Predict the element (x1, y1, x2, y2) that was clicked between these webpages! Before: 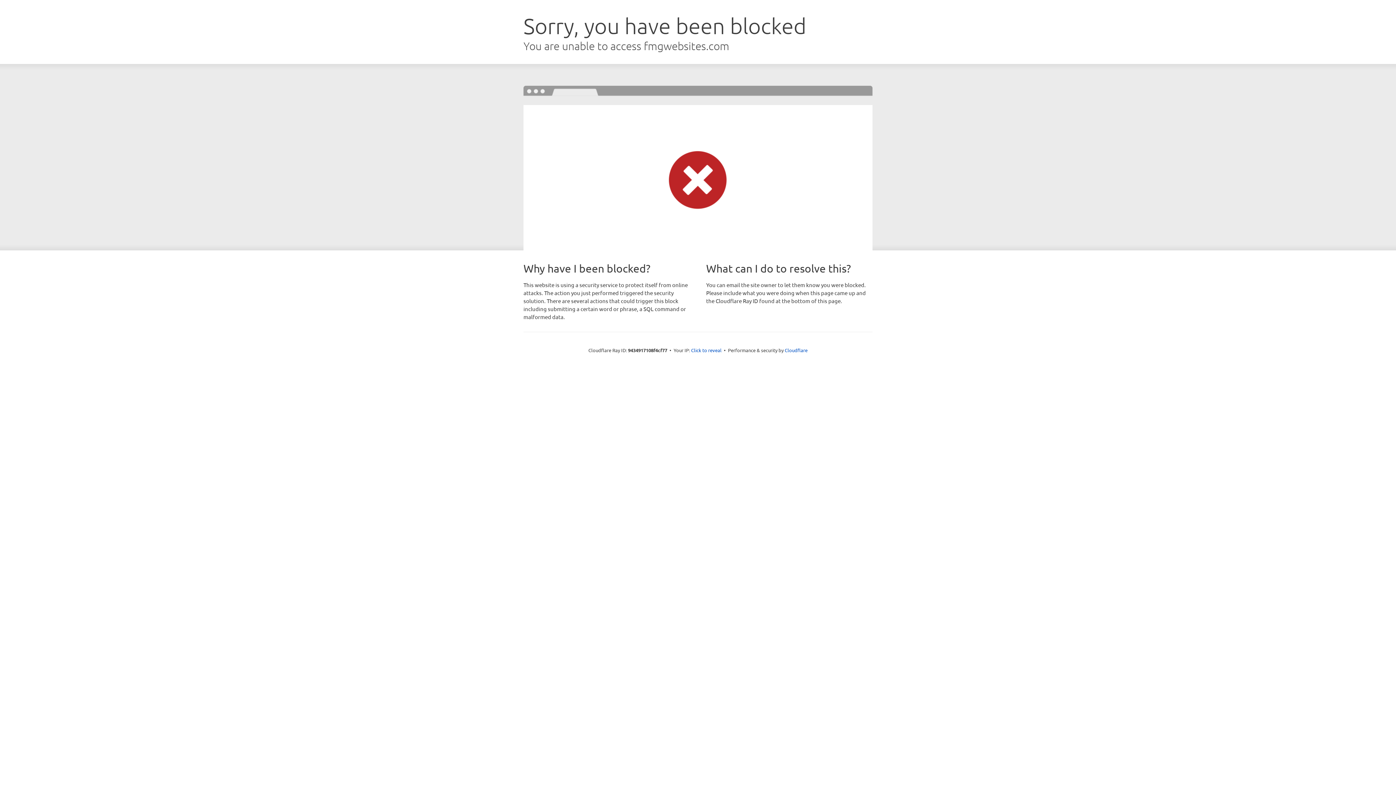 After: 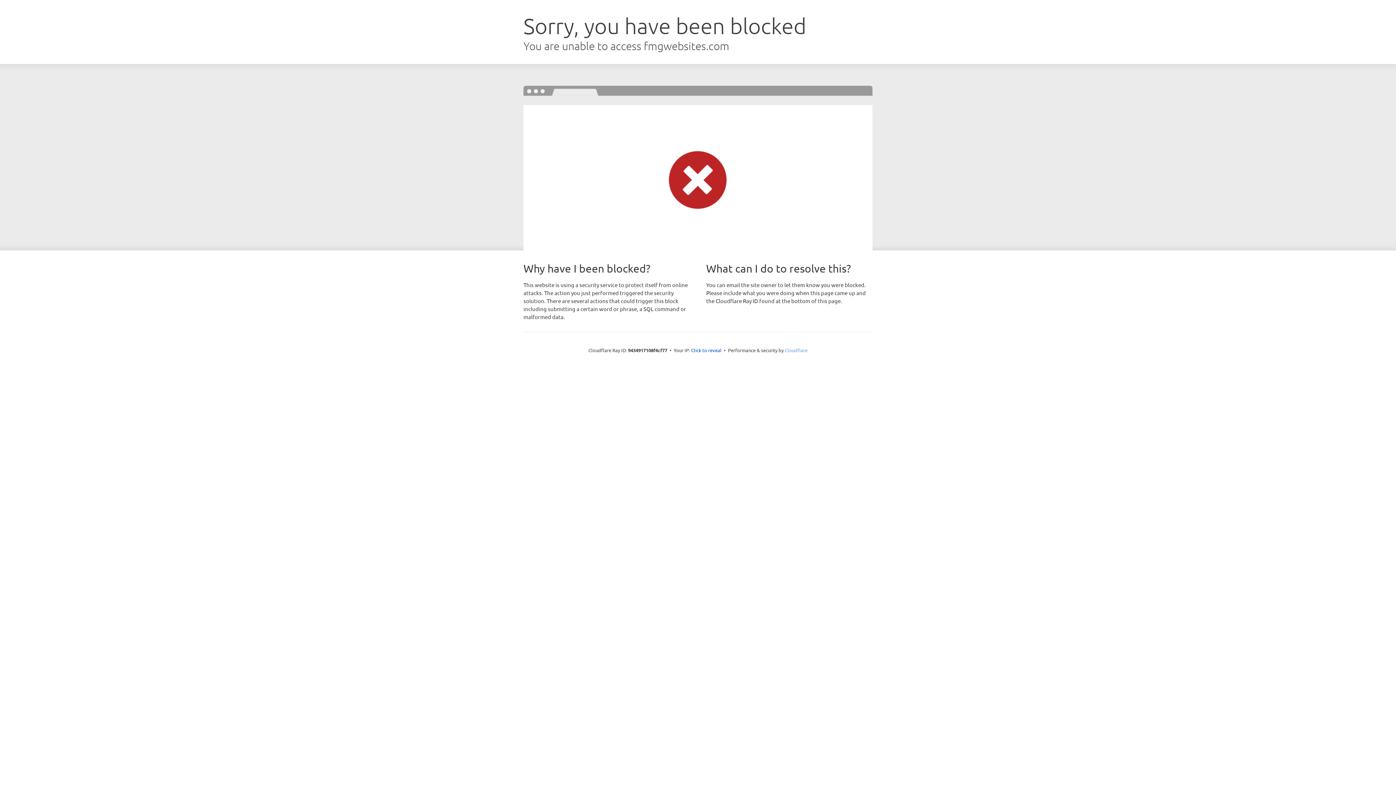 Action: bbox: (784, 347, 807, 353) label: Cloudflare